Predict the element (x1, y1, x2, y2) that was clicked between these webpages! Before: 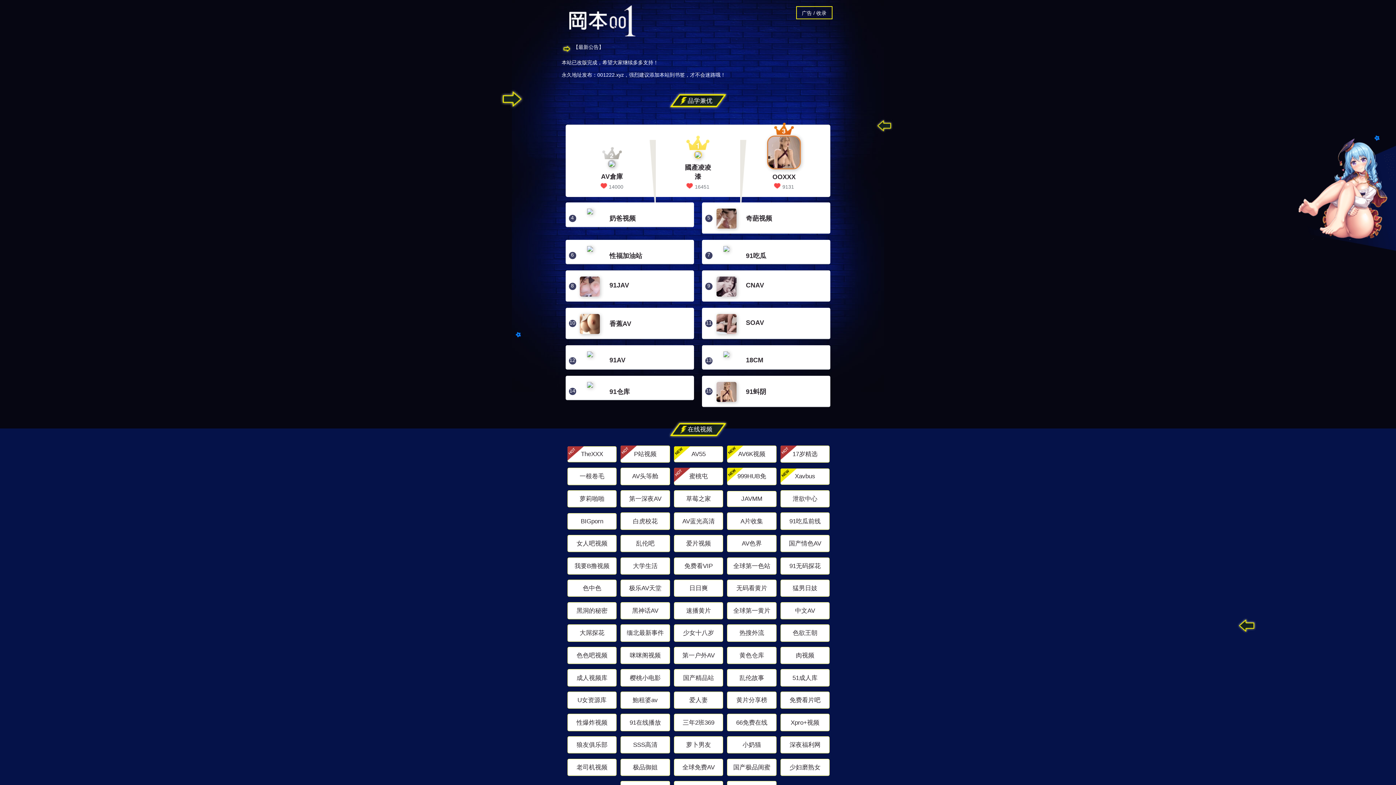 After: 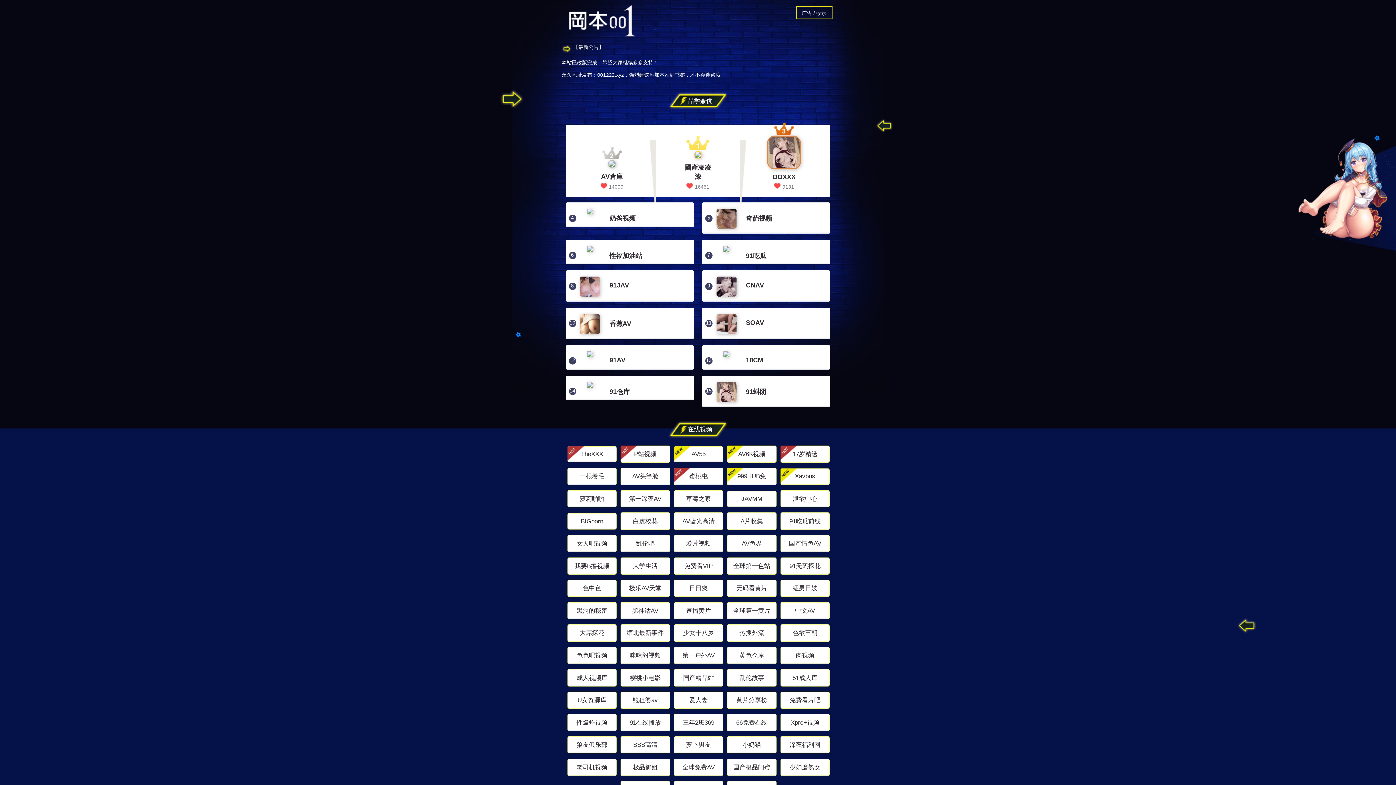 Action: bbox: (727, 647, 776, 664) label: 黄色仓库